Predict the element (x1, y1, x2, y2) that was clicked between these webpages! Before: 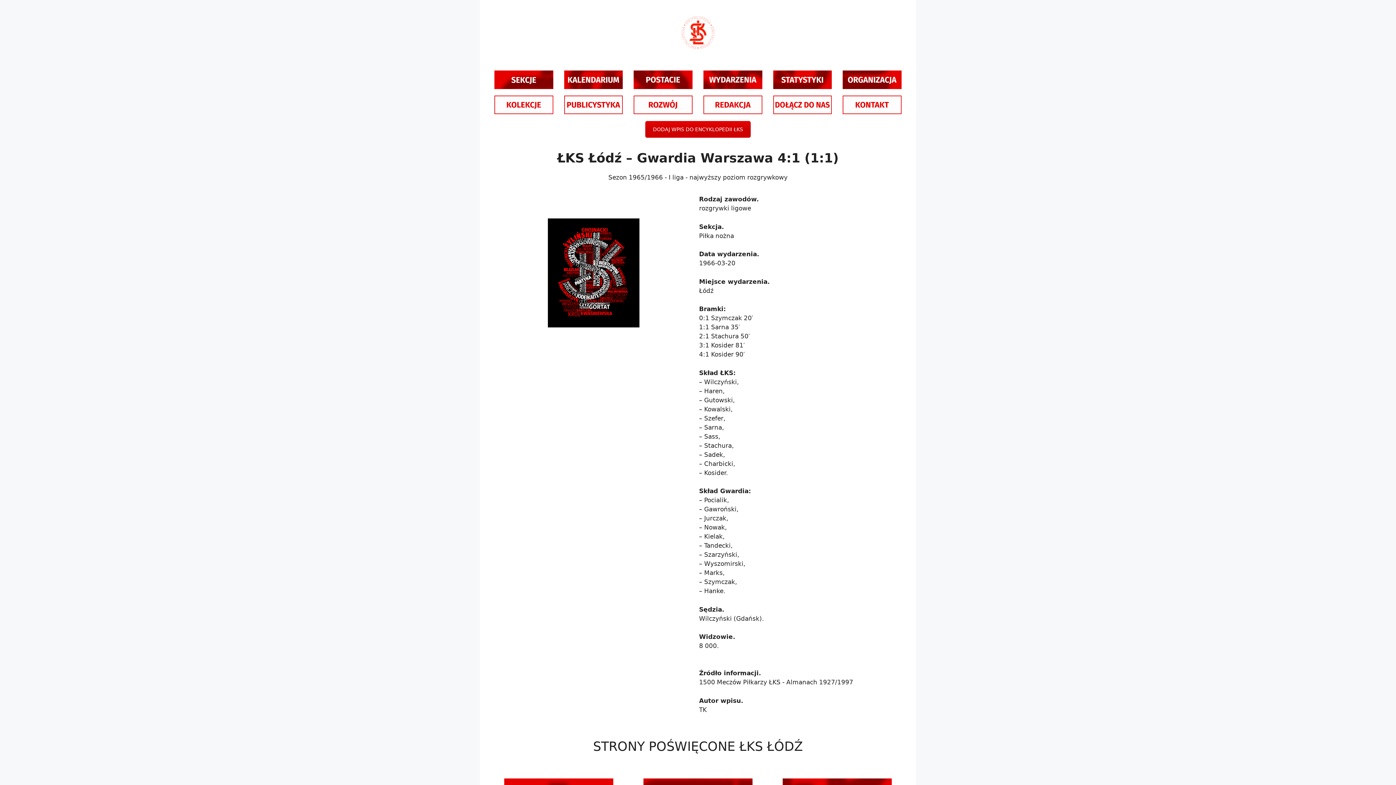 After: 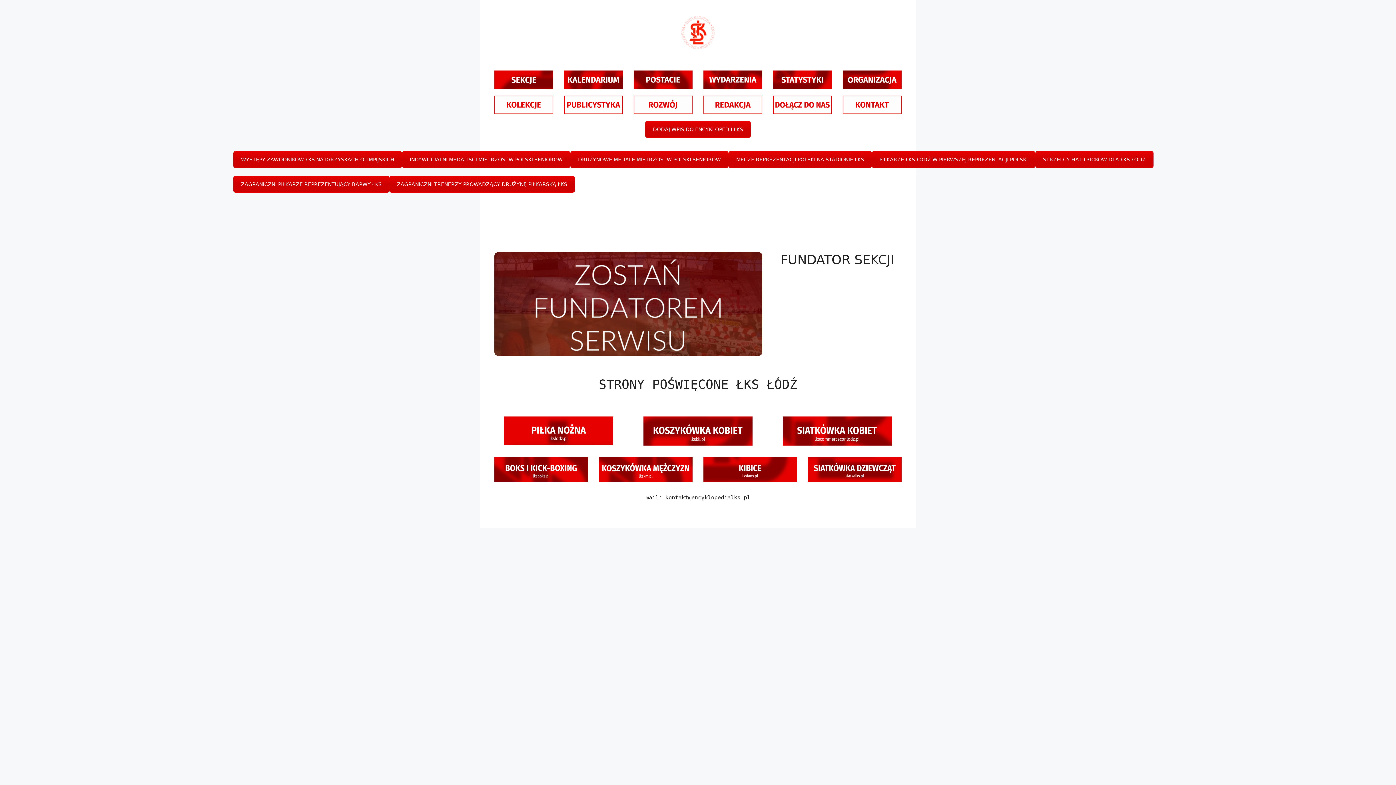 Action: bbox: (773, 70, 832, 88)